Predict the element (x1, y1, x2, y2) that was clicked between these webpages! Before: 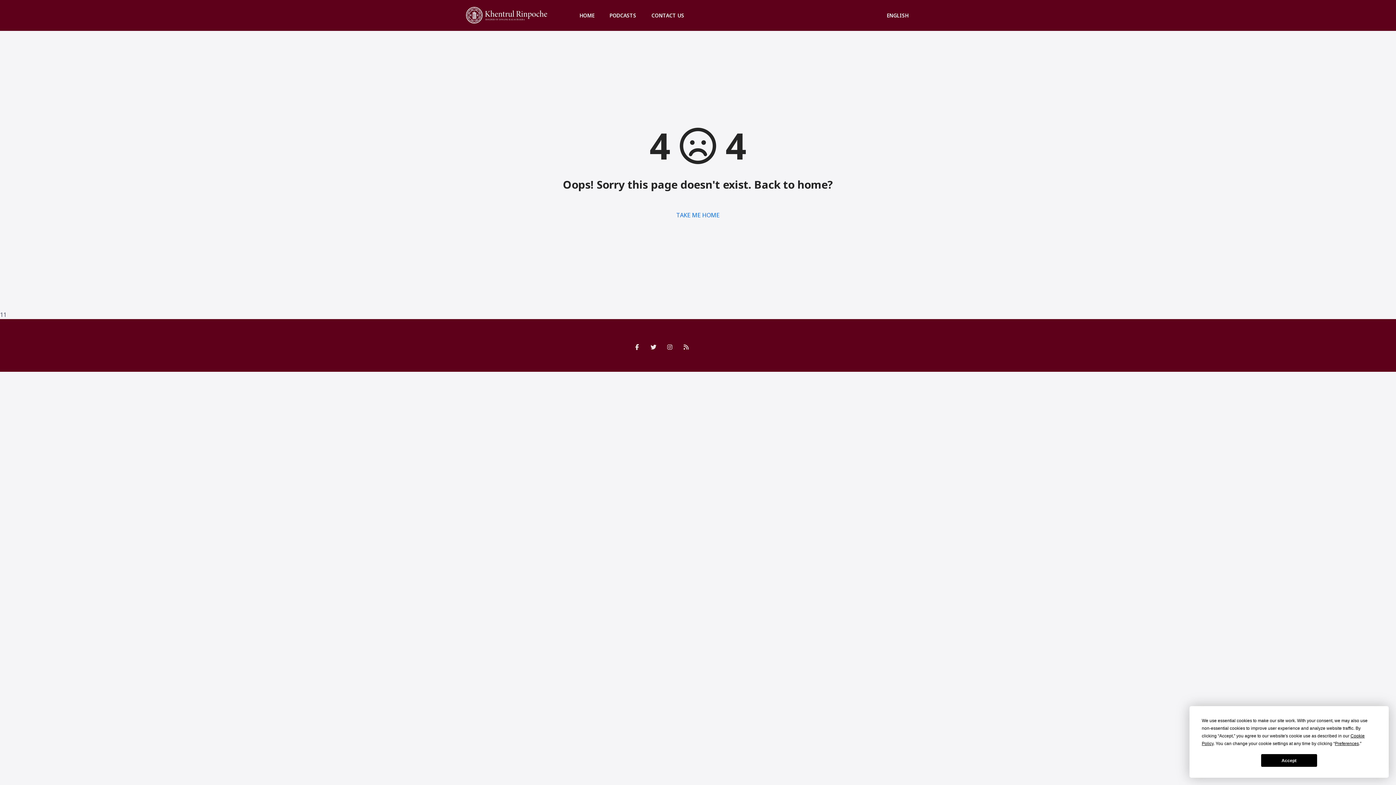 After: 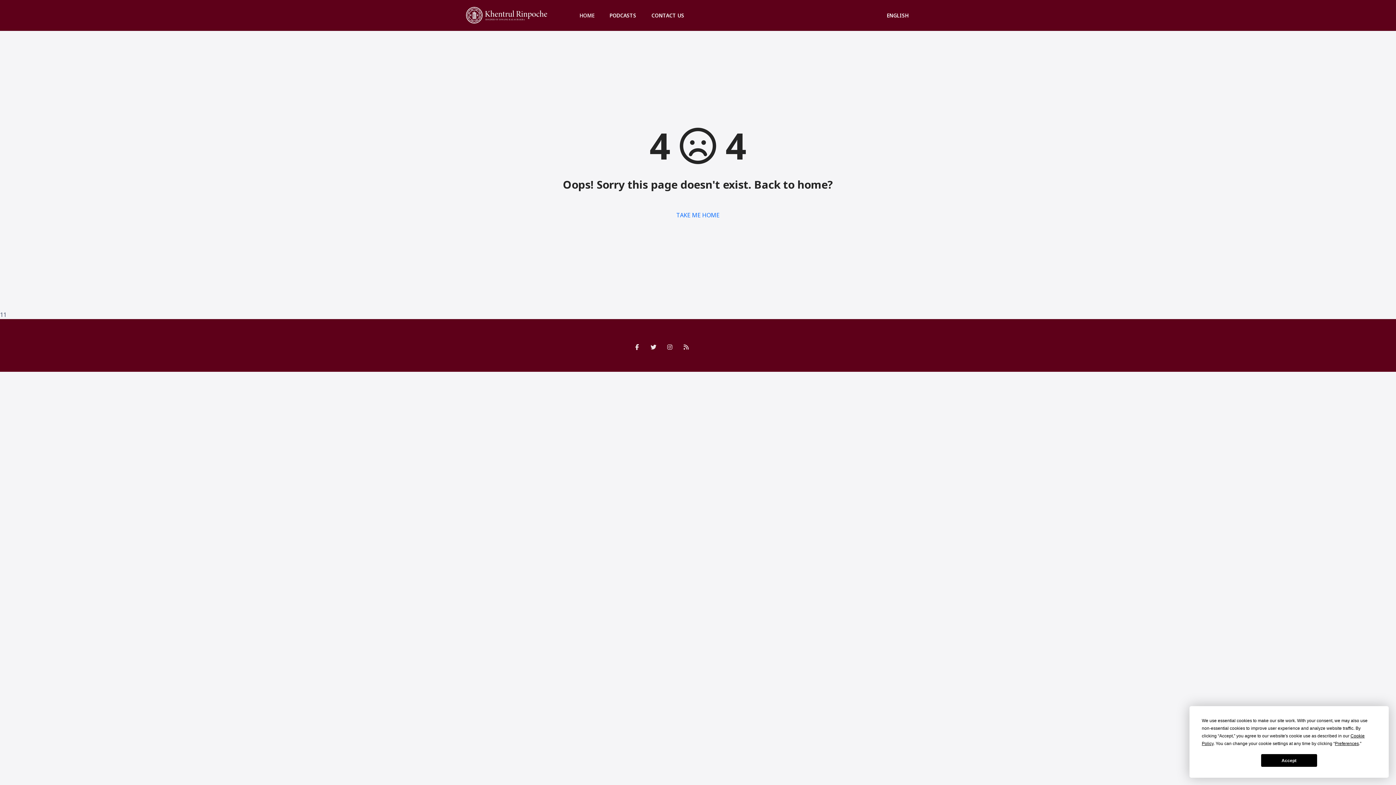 Action: bbox: (574, 8, 599, 22) label: HOME